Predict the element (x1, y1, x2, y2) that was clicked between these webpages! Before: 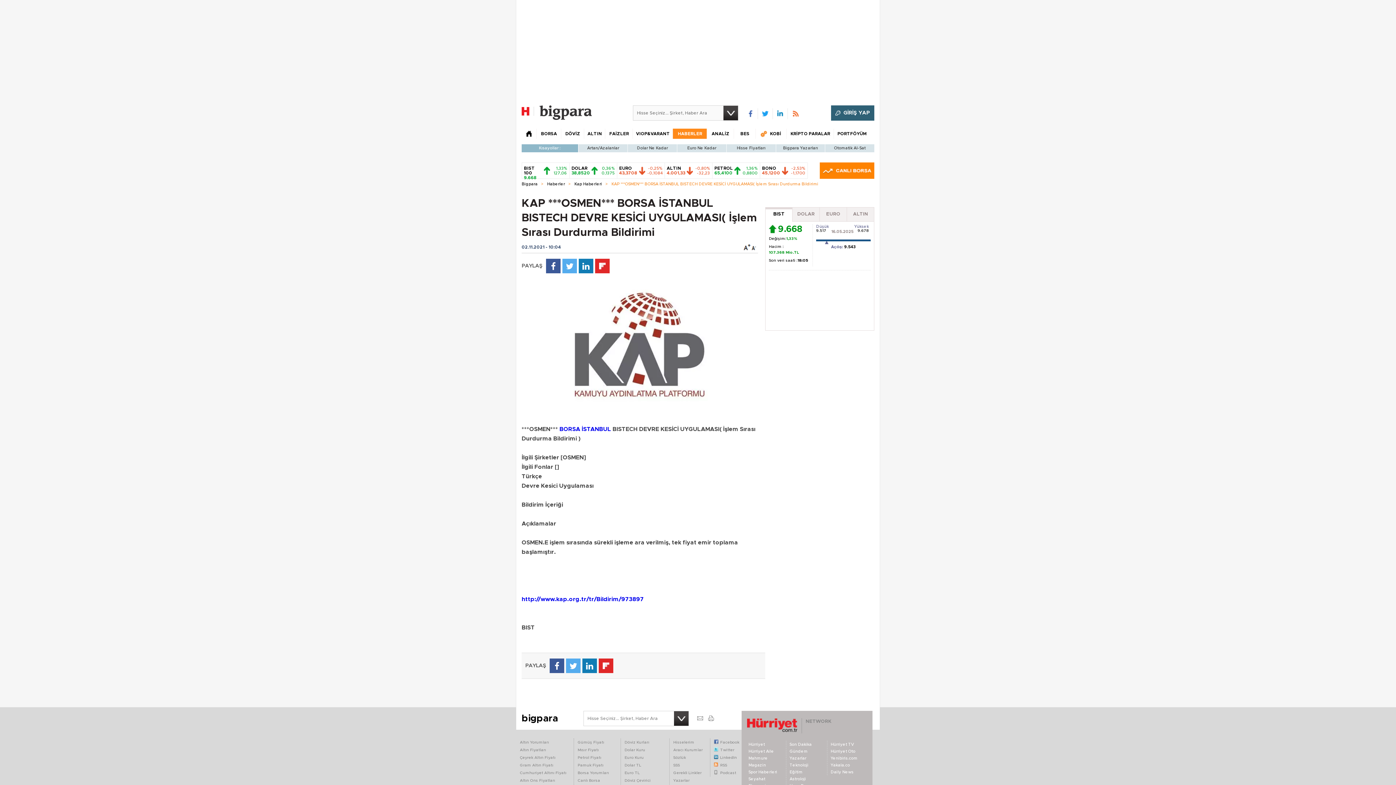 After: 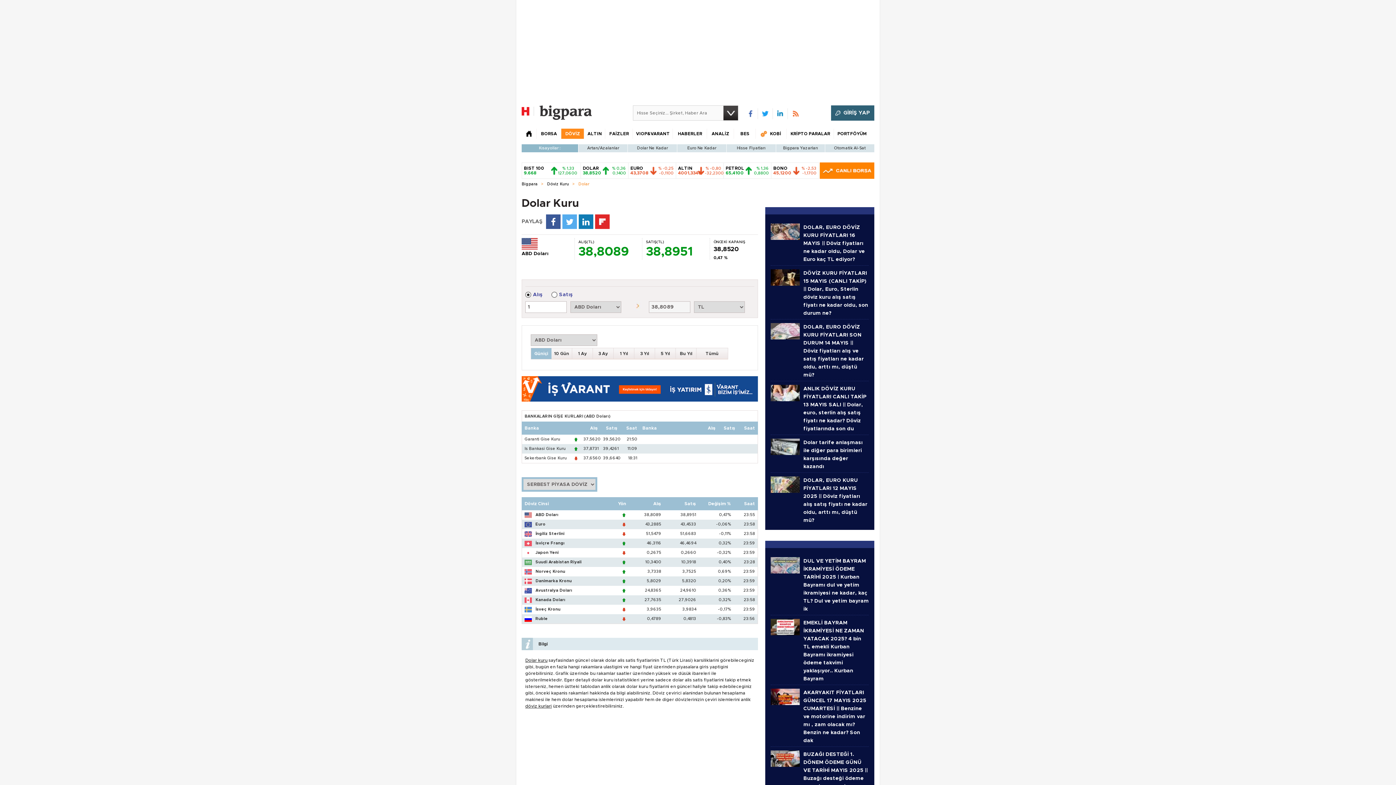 Action: label: DOLAR 38,8520
0,36%
0,1375 bbox: (571, 166, 614, 175)